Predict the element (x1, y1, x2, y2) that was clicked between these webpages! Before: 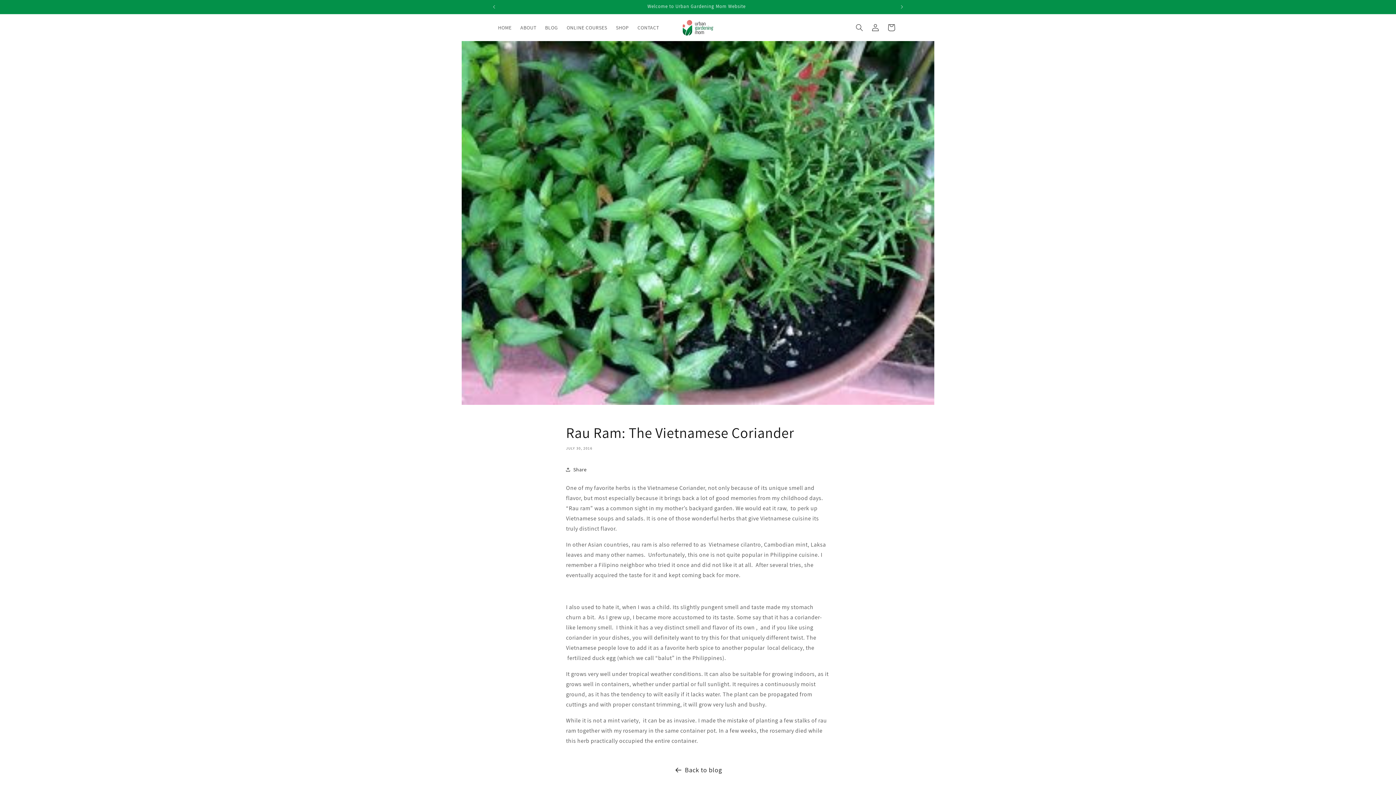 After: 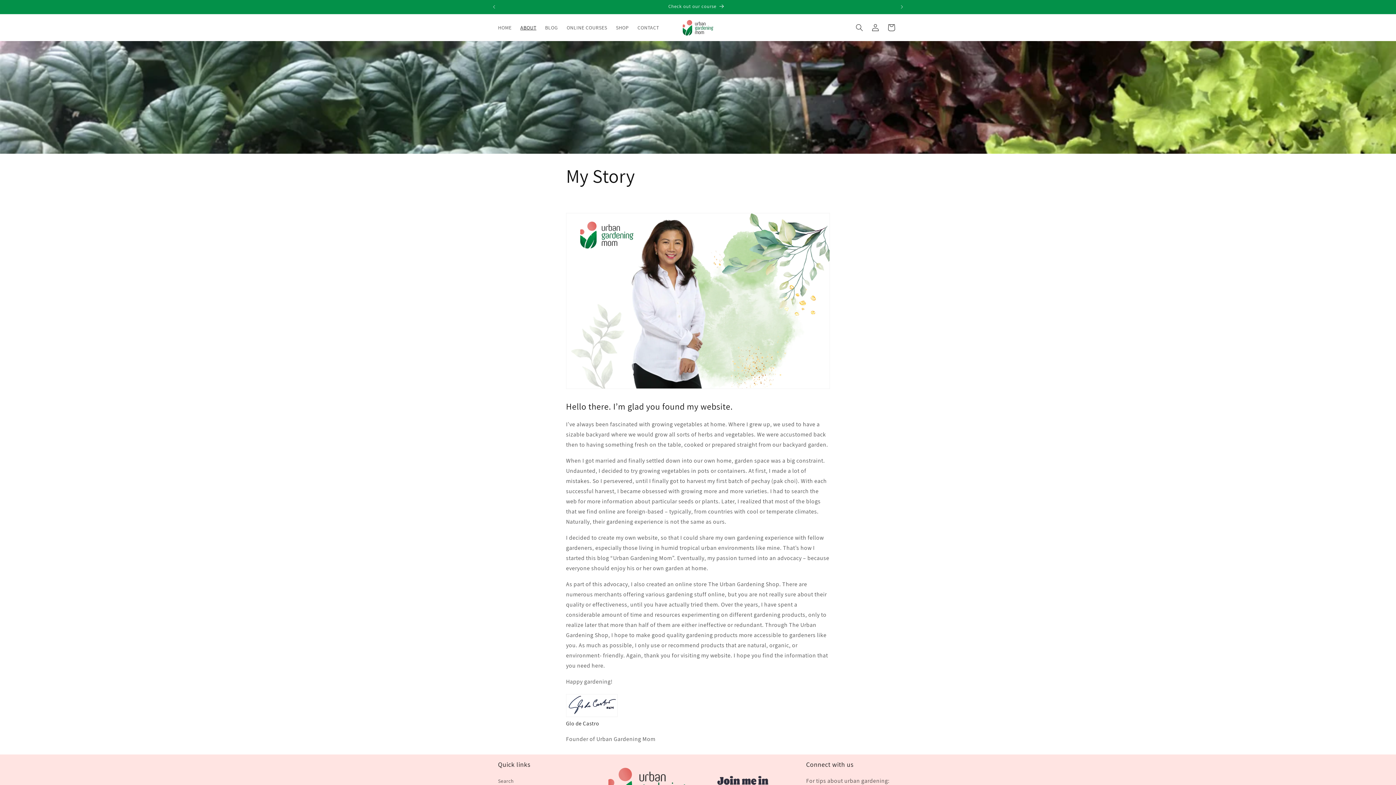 Action: bbox: (516, 20, 540, 35) label: ABOUT